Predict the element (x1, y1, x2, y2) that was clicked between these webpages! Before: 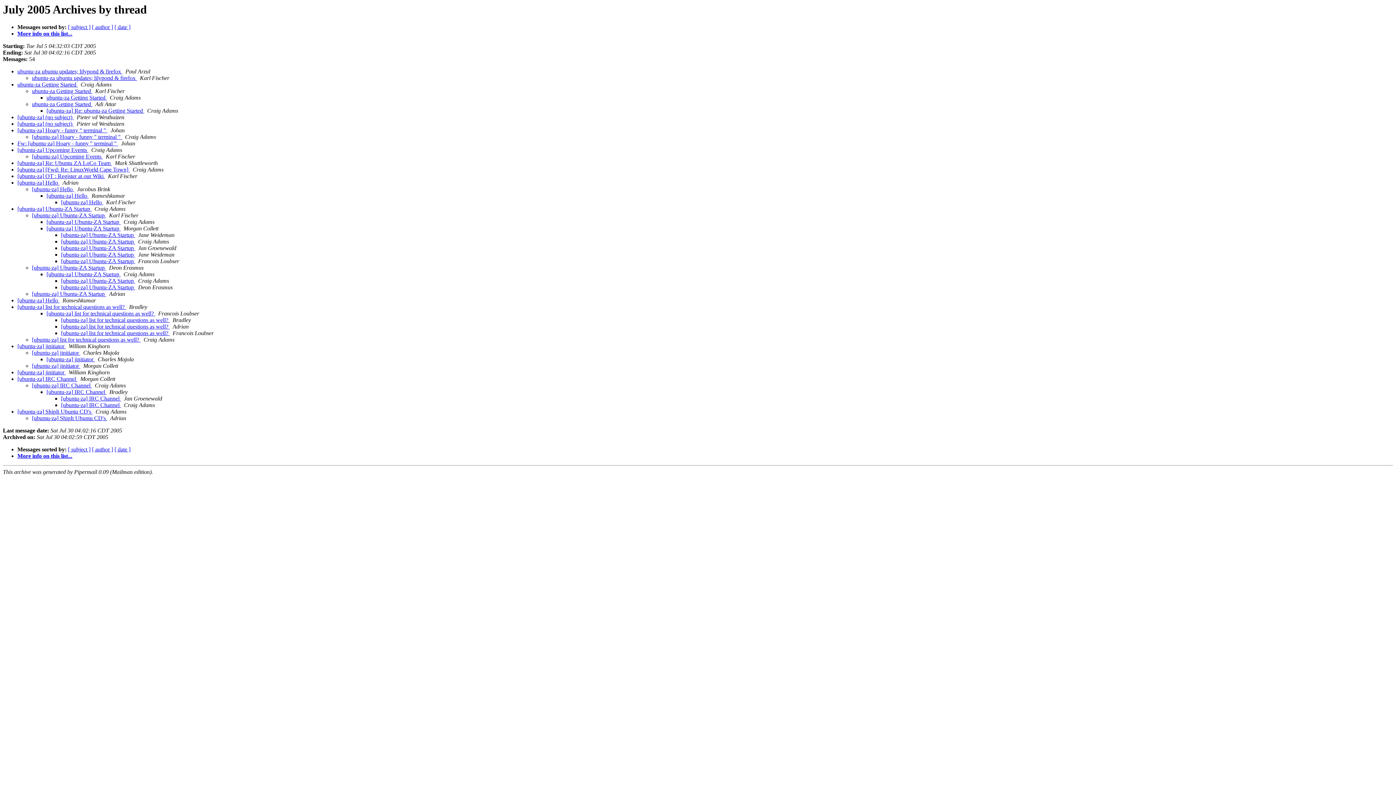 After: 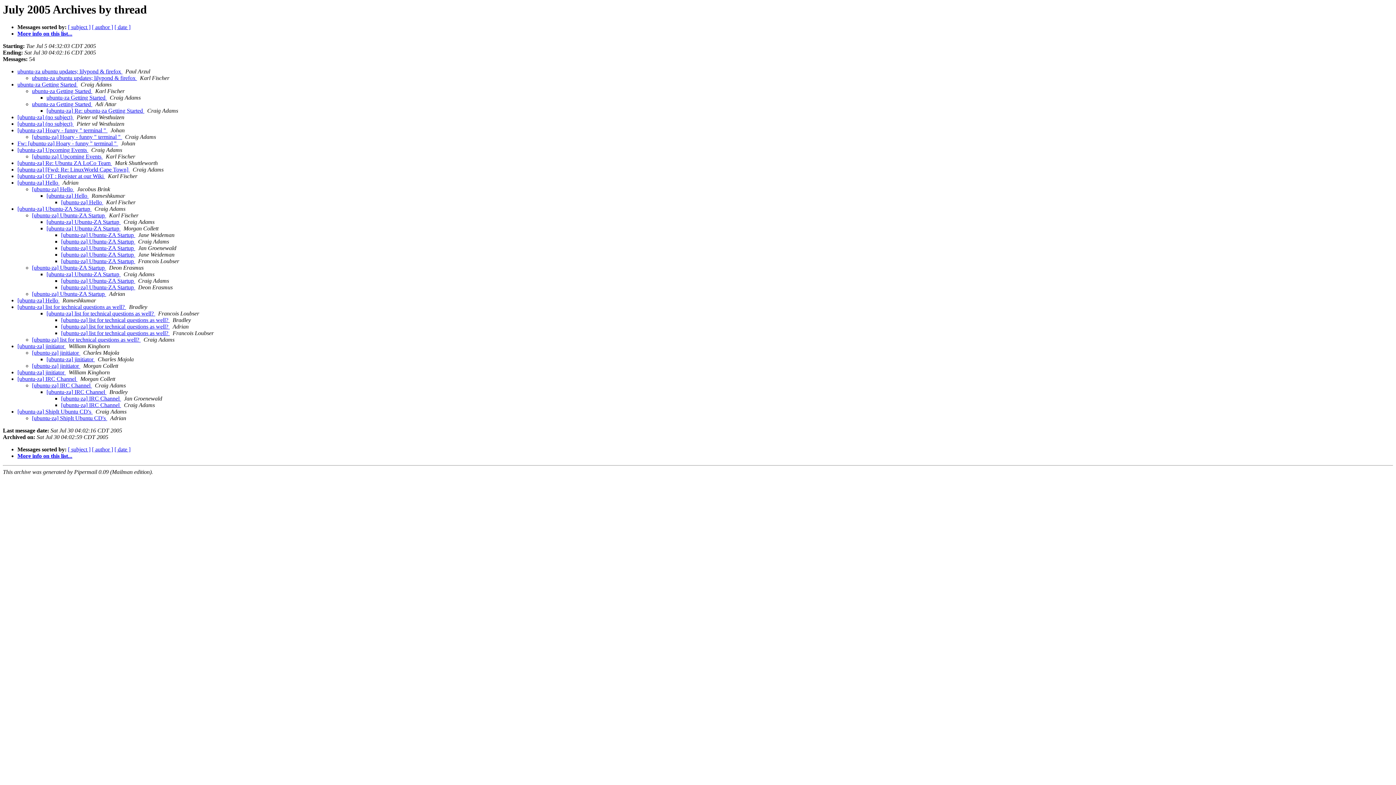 Action: bbox: (65, 369, 67, 375) label:  